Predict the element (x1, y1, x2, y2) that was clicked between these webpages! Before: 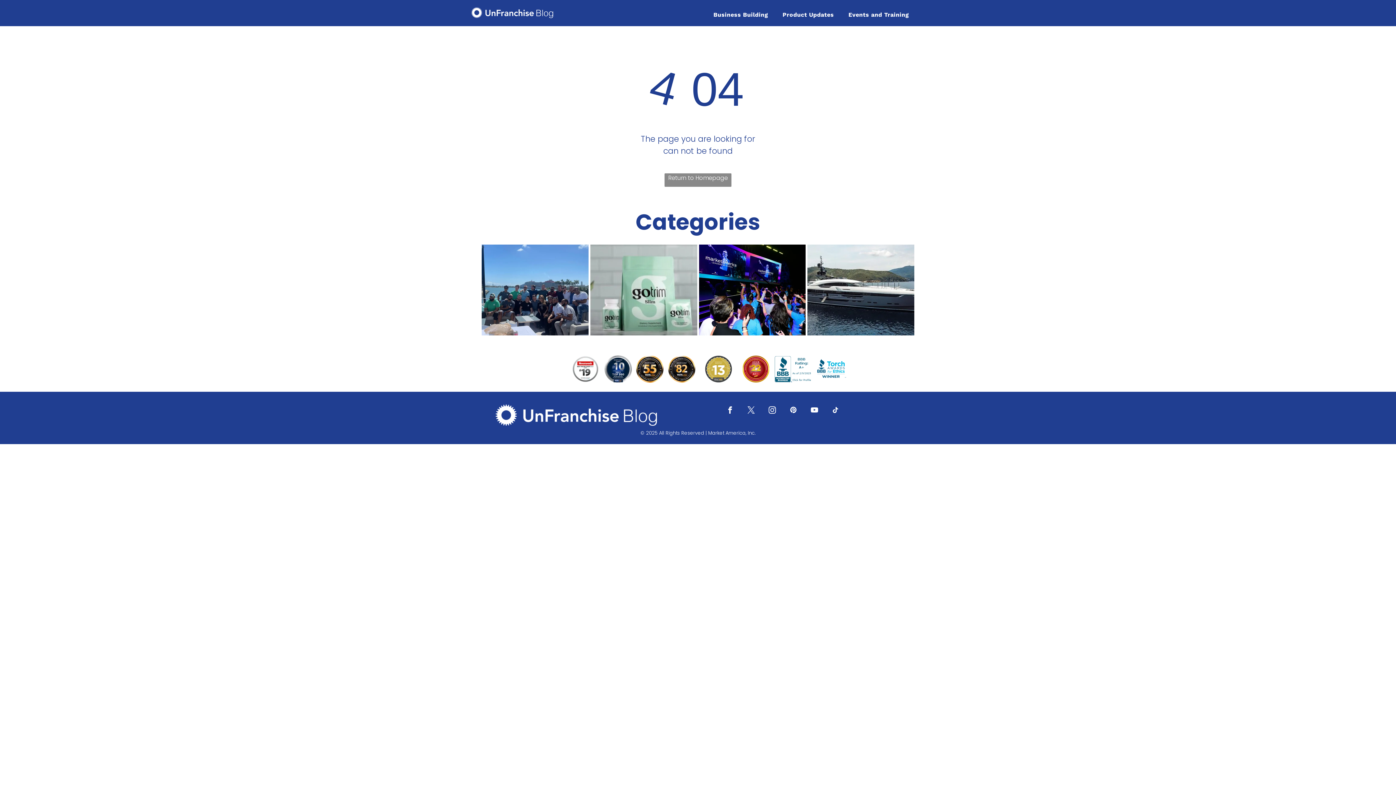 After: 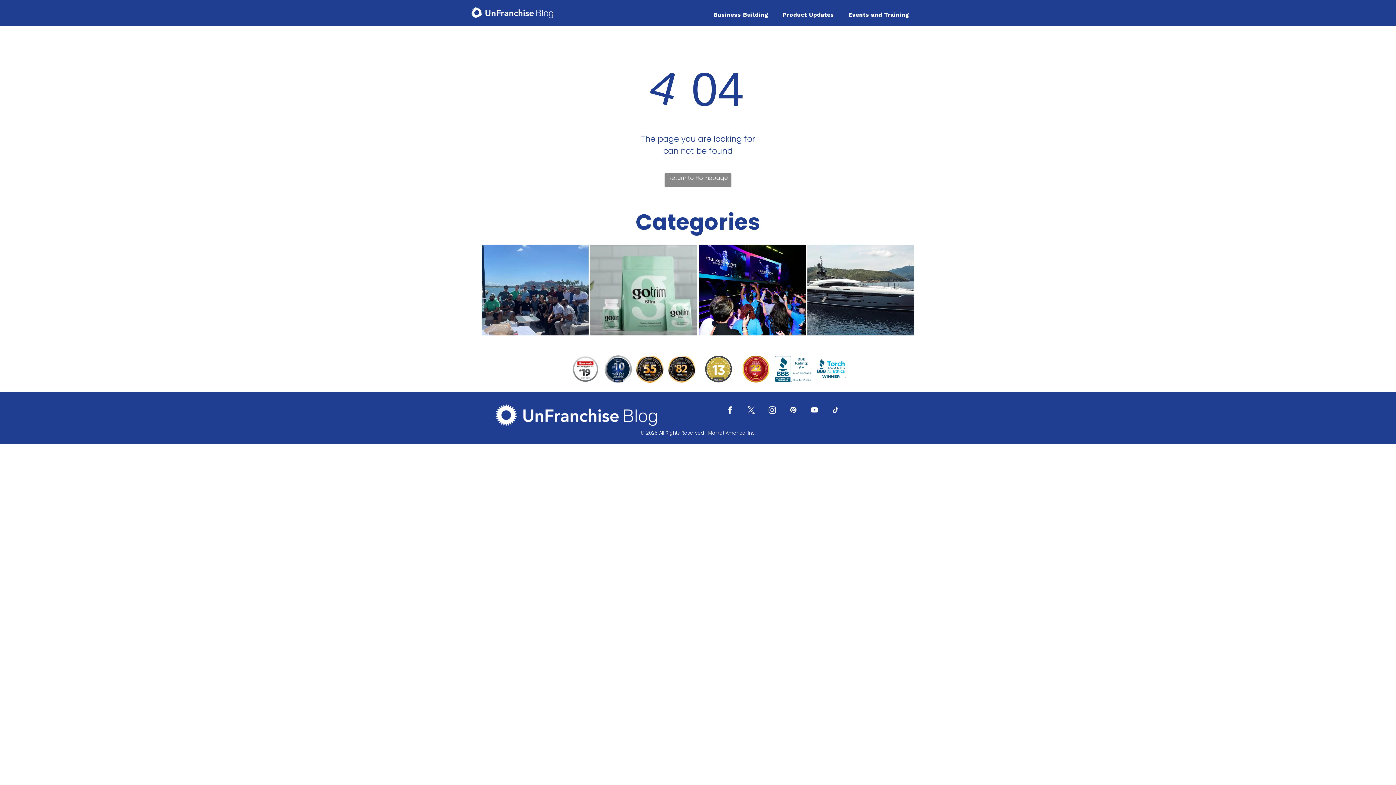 Action: bbox: (666, 355, 698, 382)